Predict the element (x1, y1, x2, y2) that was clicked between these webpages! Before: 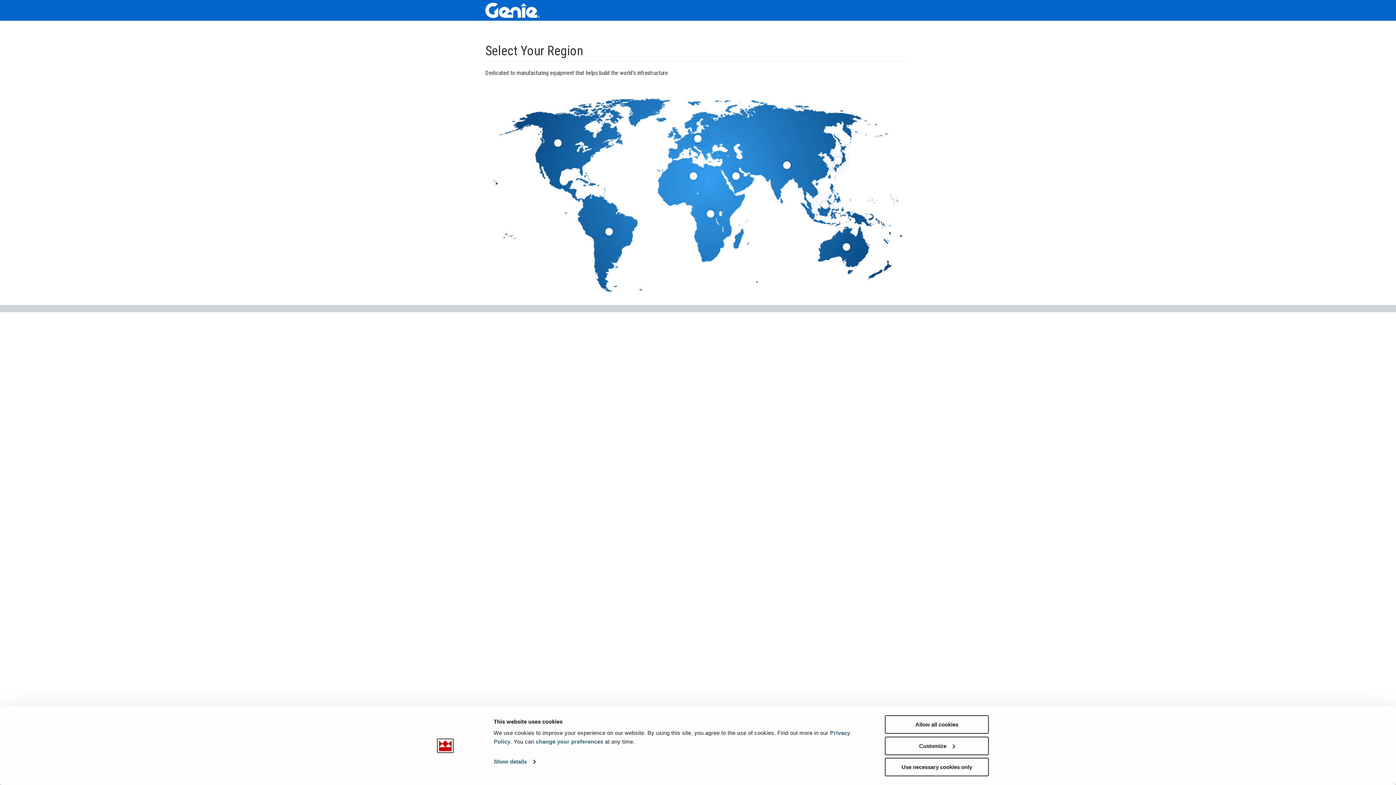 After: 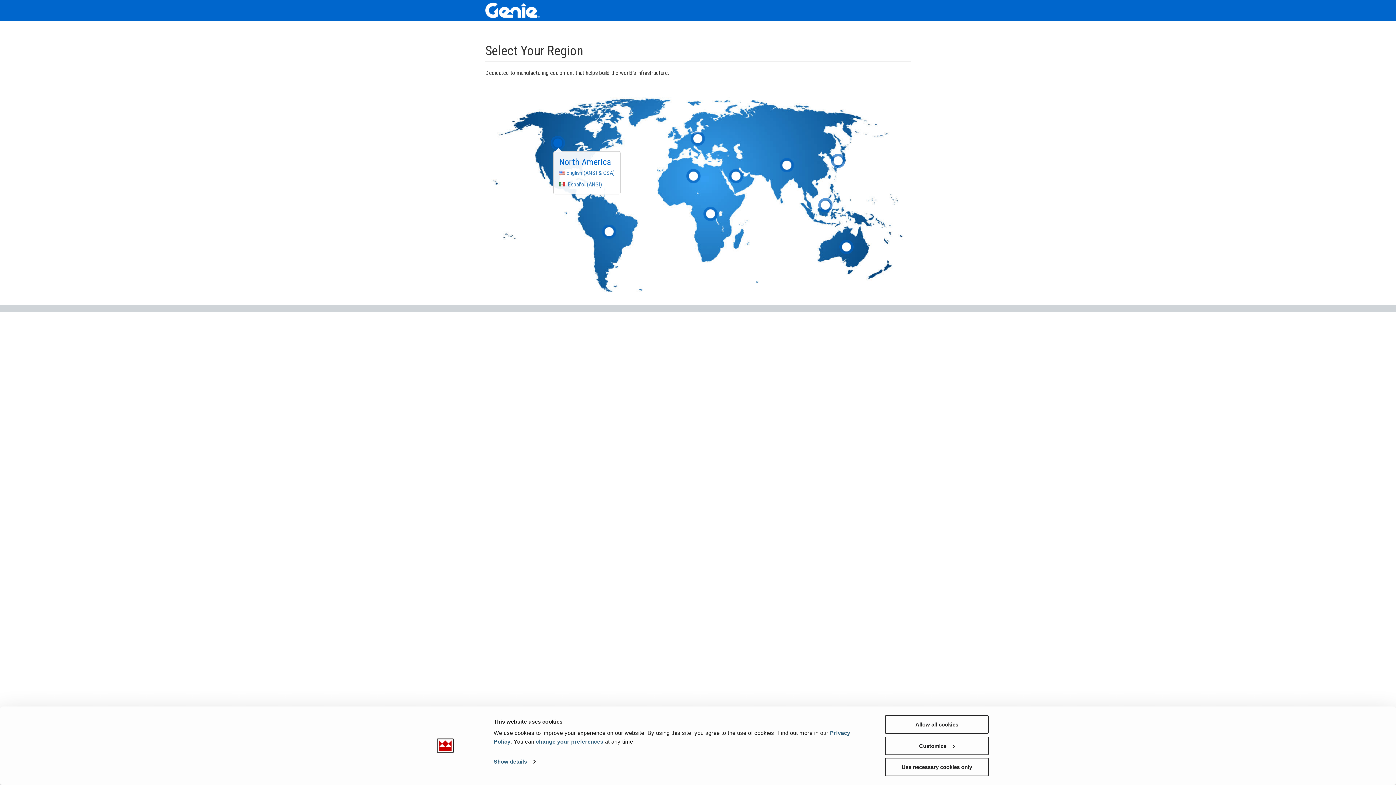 Action: bbox: (553, 138, 562, 147) label: Click to expand North America regions